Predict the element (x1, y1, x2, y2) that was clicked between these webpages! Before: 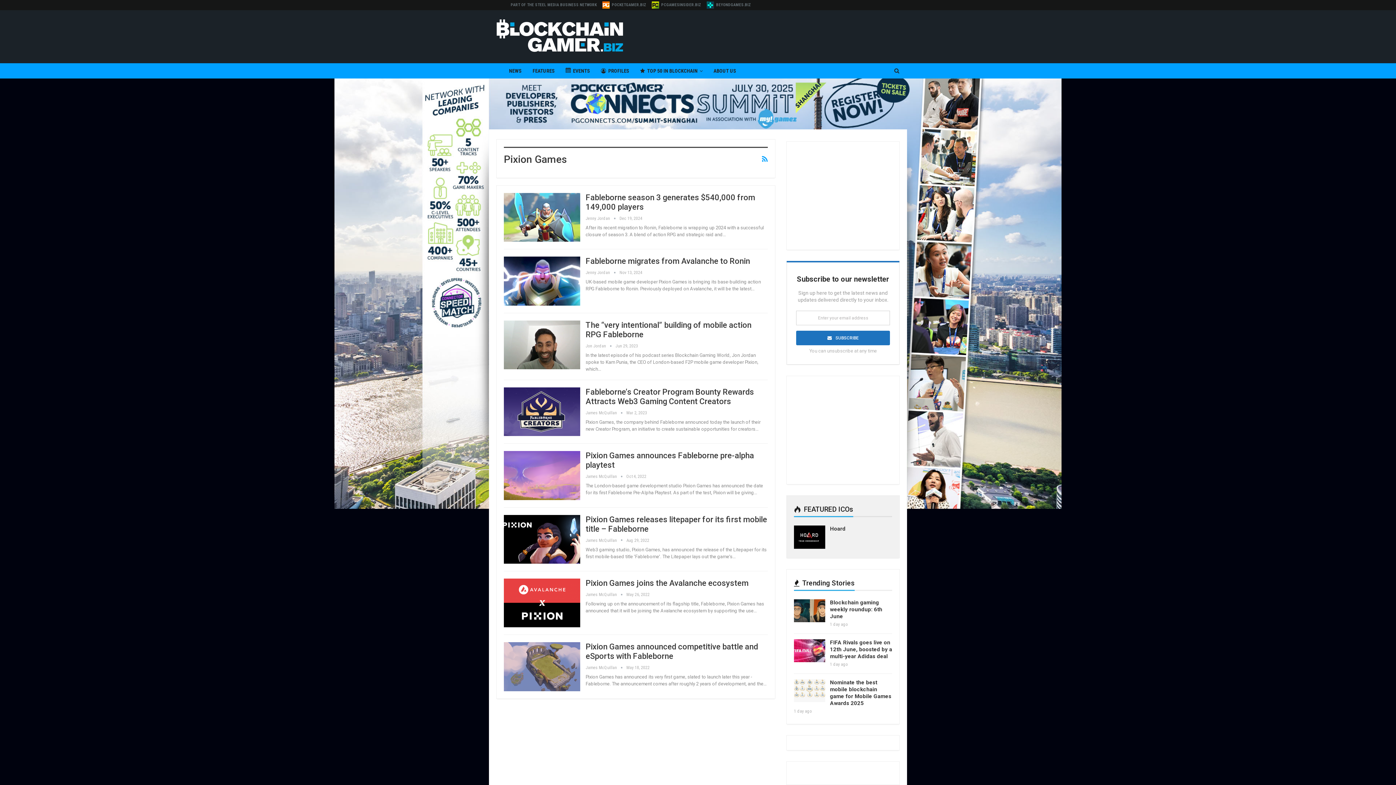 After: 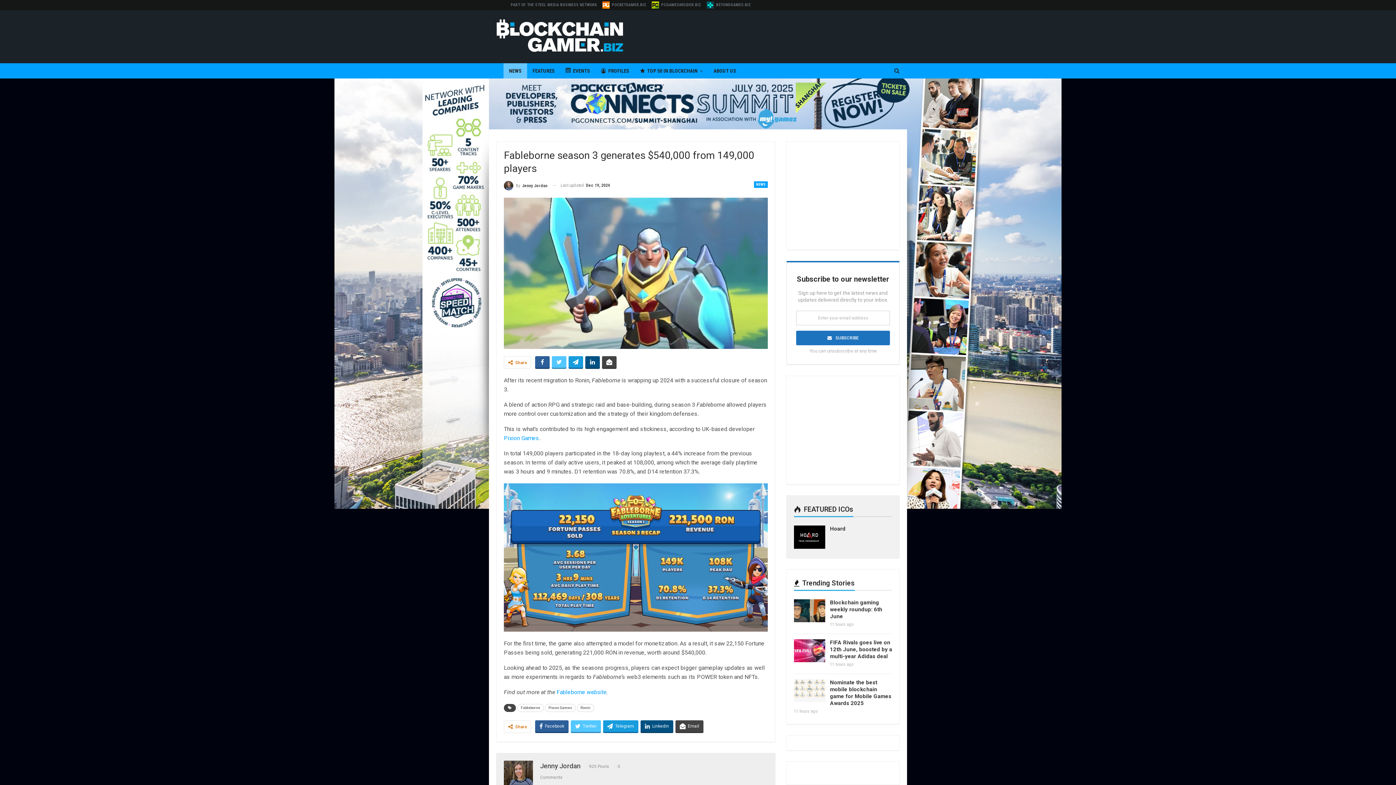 Action: bbox: (504, 193, 580, 241)